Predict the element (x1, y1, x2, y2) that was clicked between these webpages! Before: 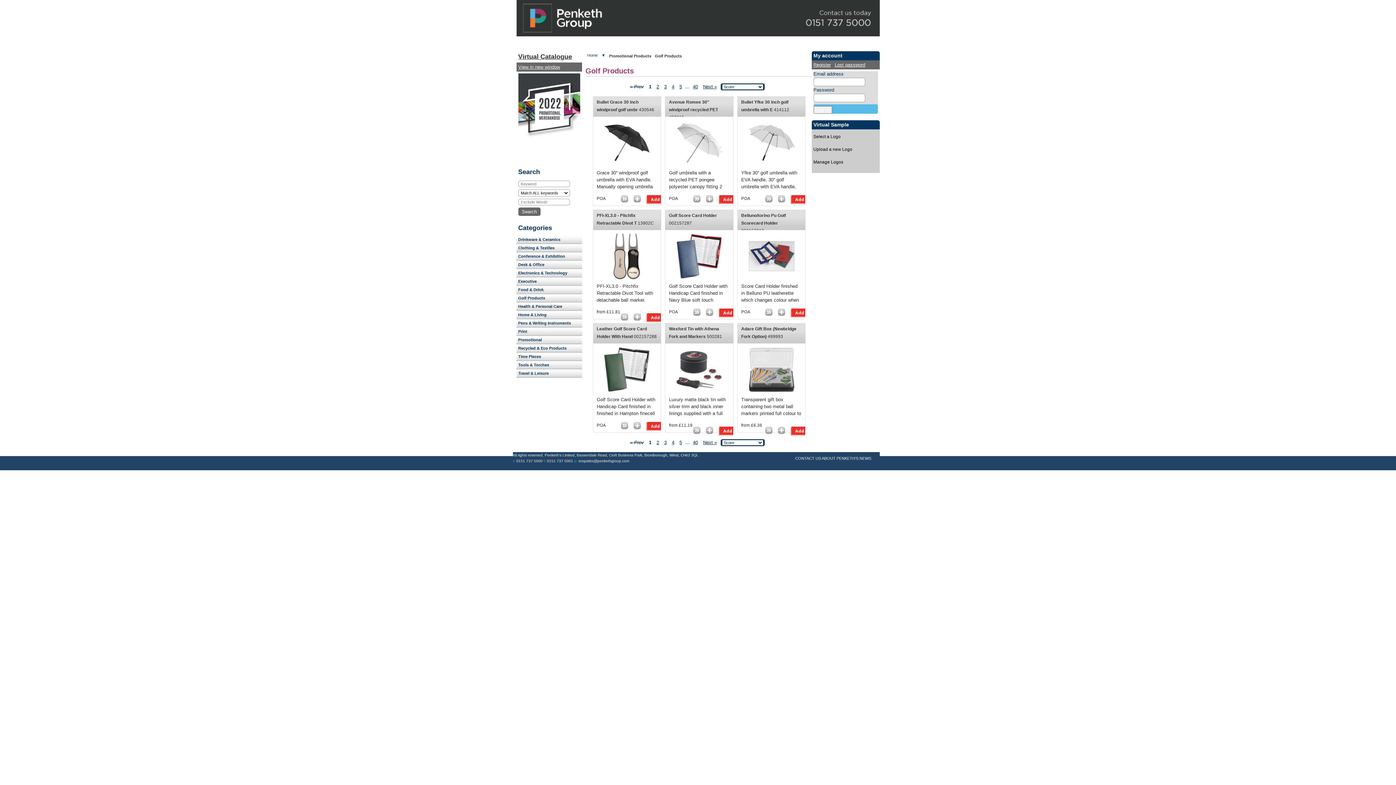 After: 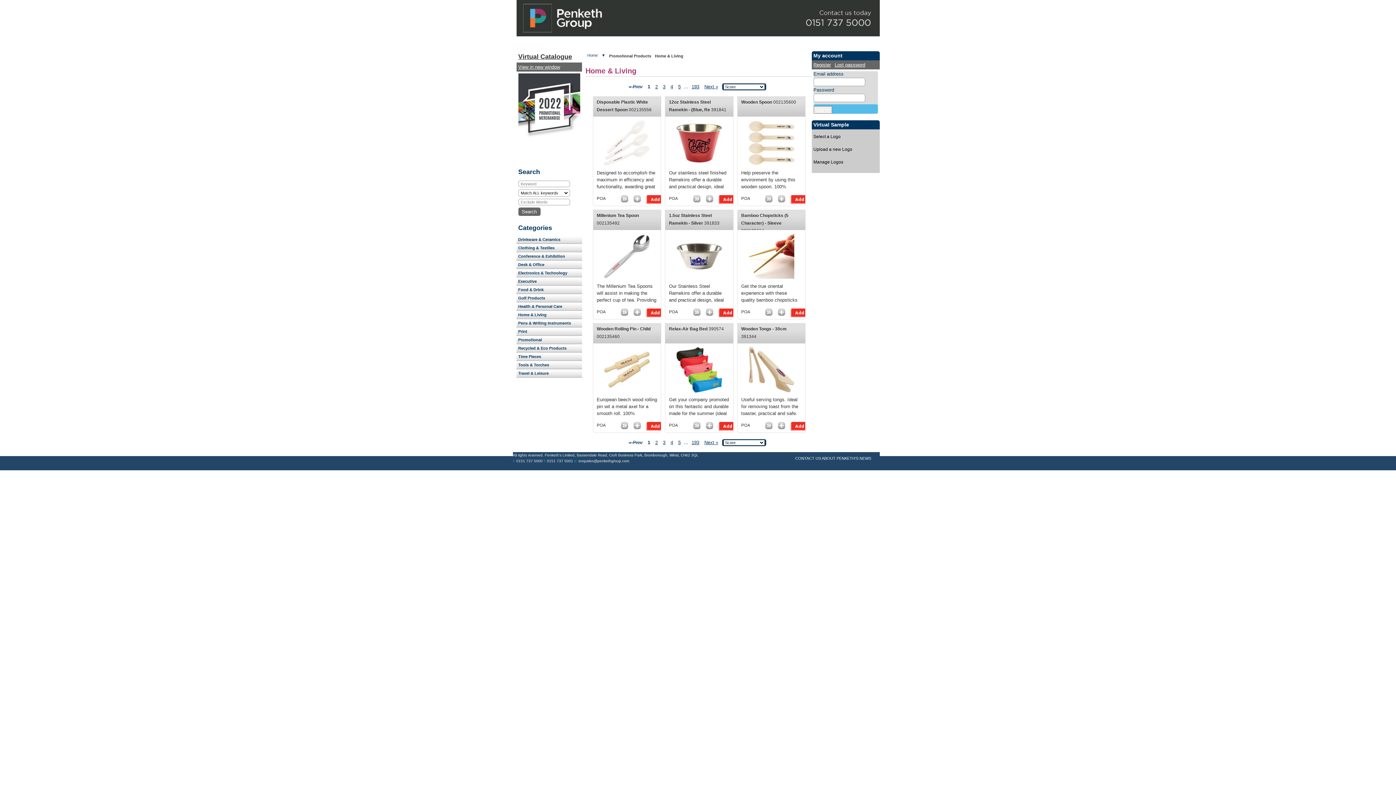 Action: label: Home & Living bbox: (516, 310, 582, 319)